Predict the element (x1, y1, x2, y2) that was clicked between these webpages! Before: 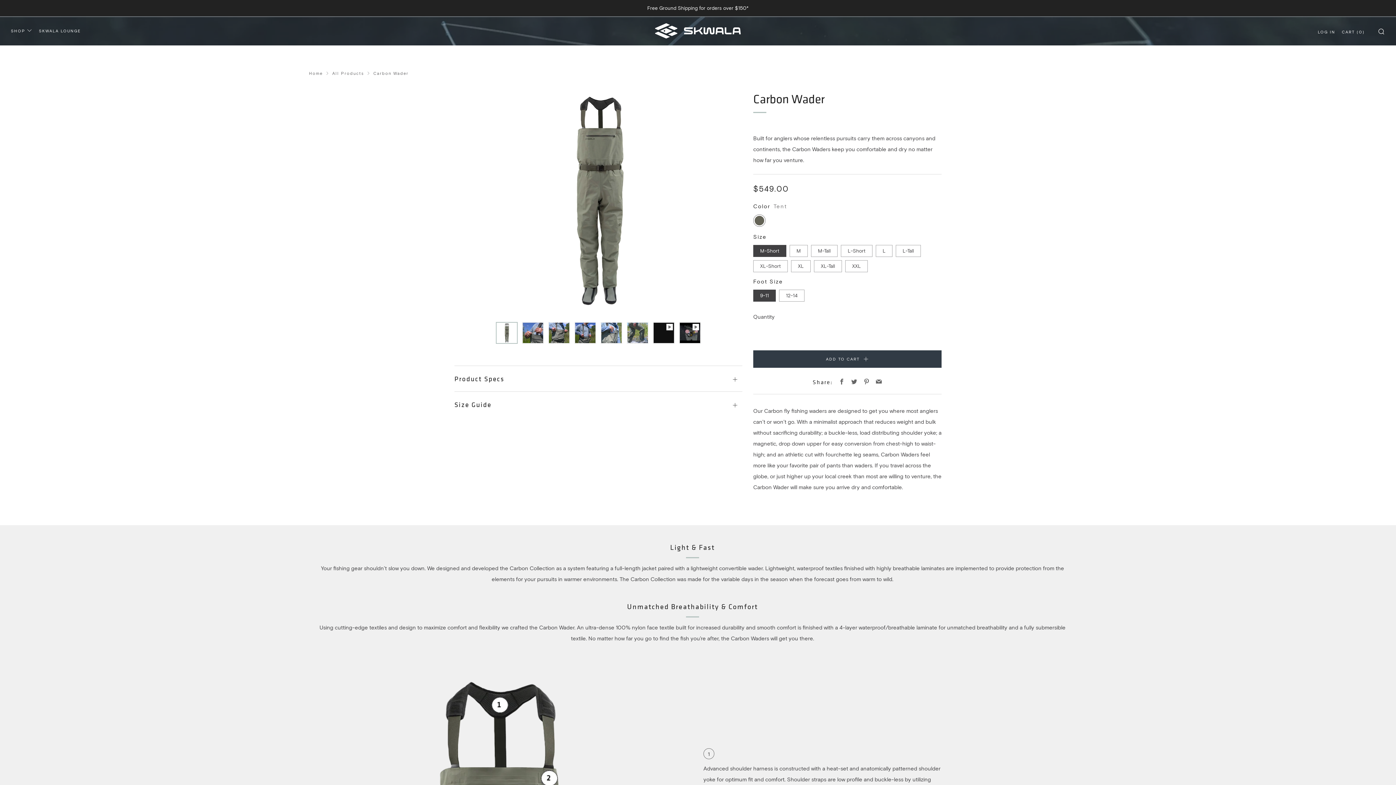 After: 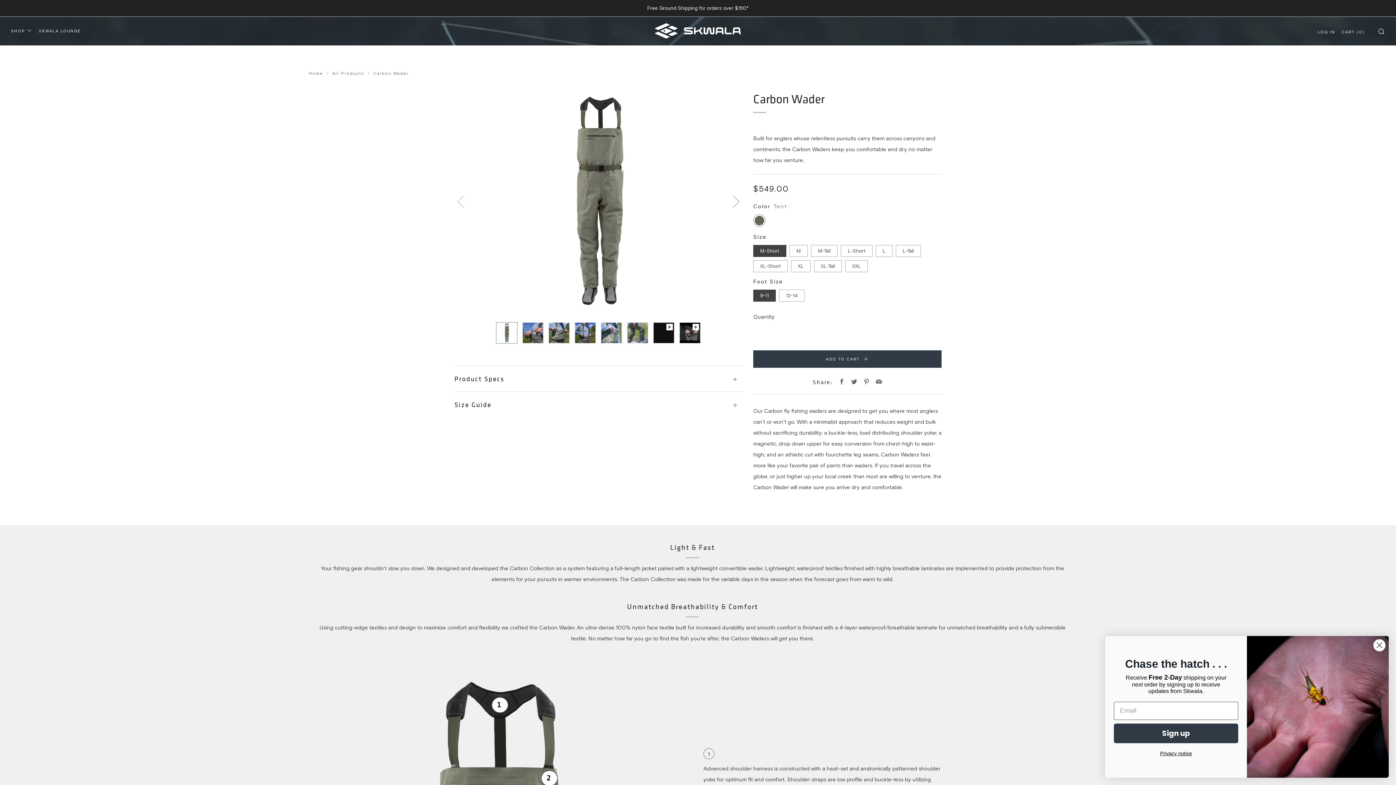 Action: label: 1 of 8 bbox: (496, 322, 517, 344)